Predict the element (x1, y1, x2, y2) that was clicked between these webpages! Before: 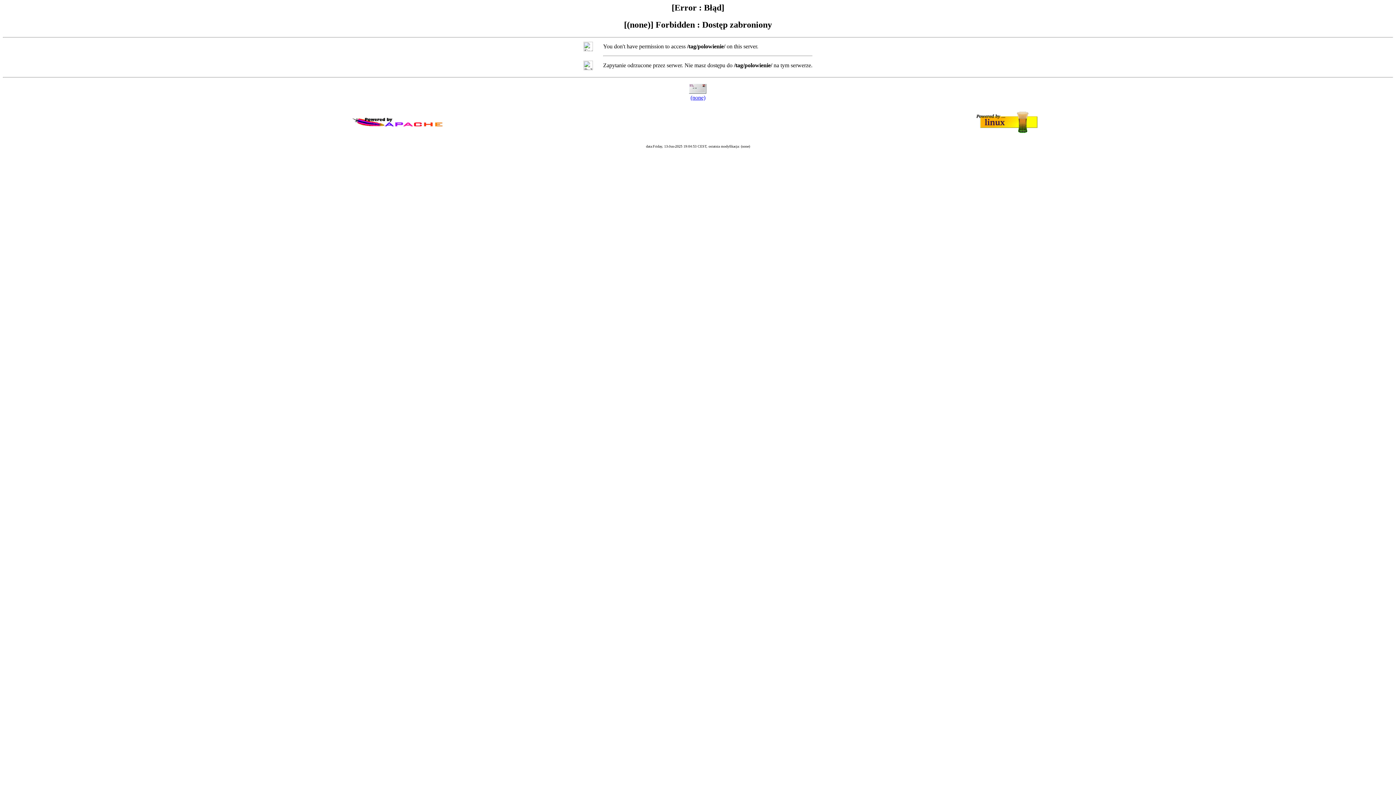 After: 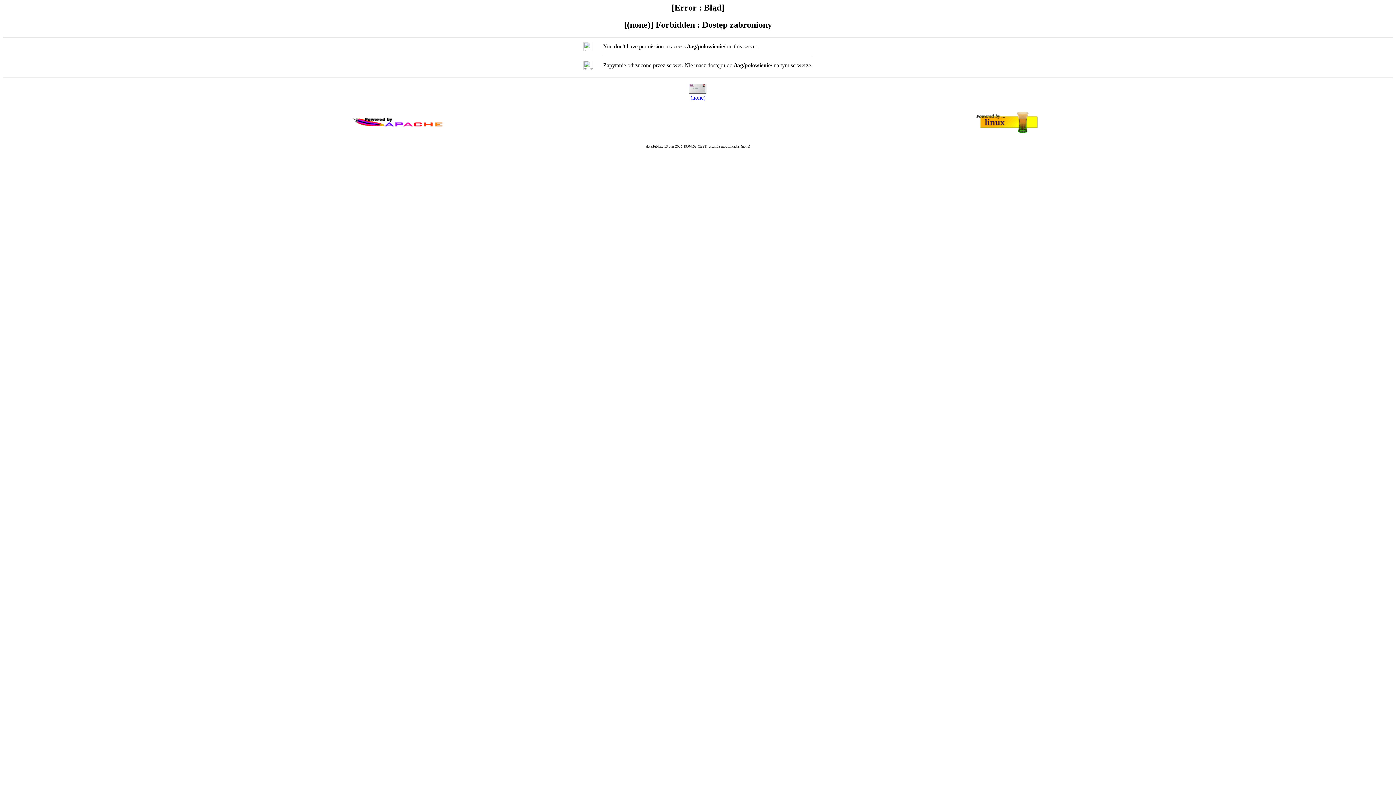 Action: bbox: (690, 94, 705, 100) label: (none)